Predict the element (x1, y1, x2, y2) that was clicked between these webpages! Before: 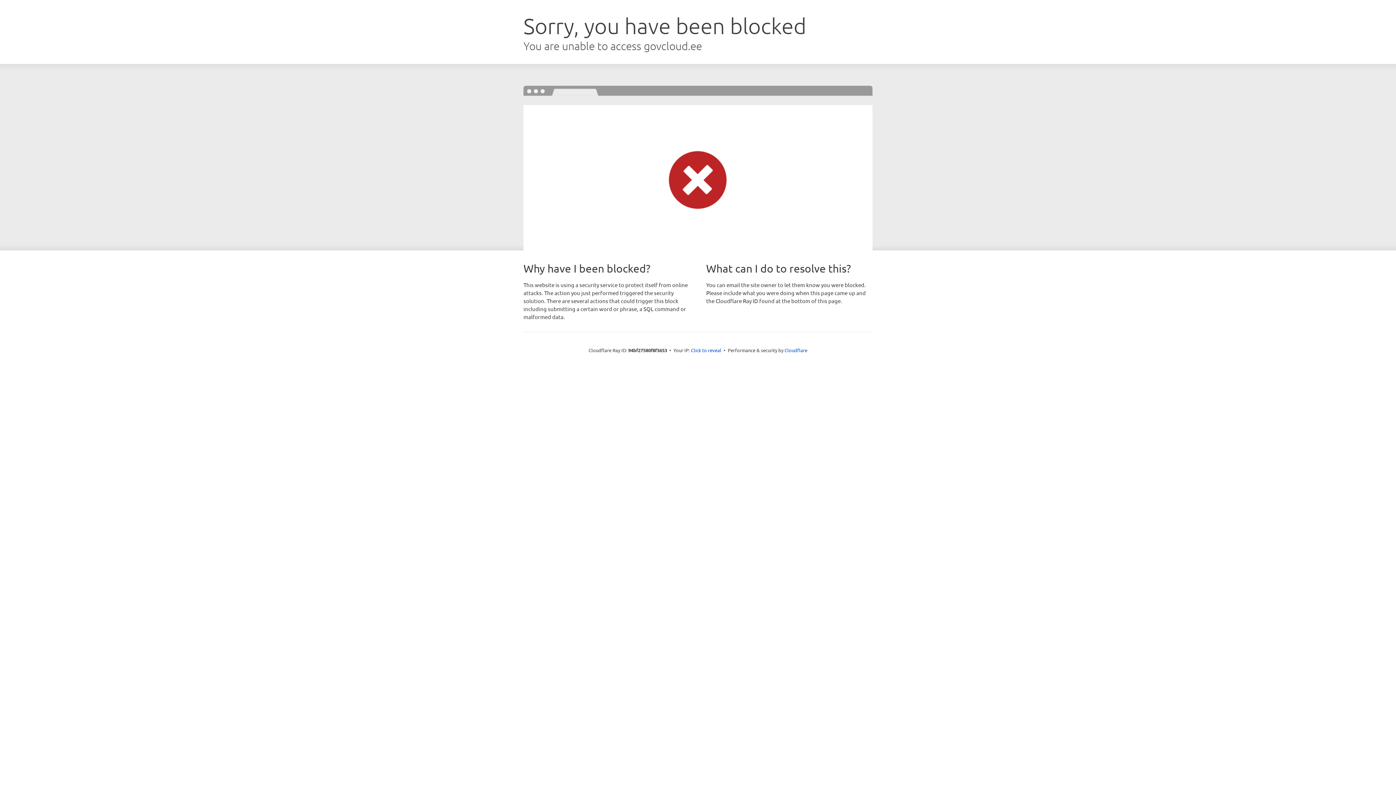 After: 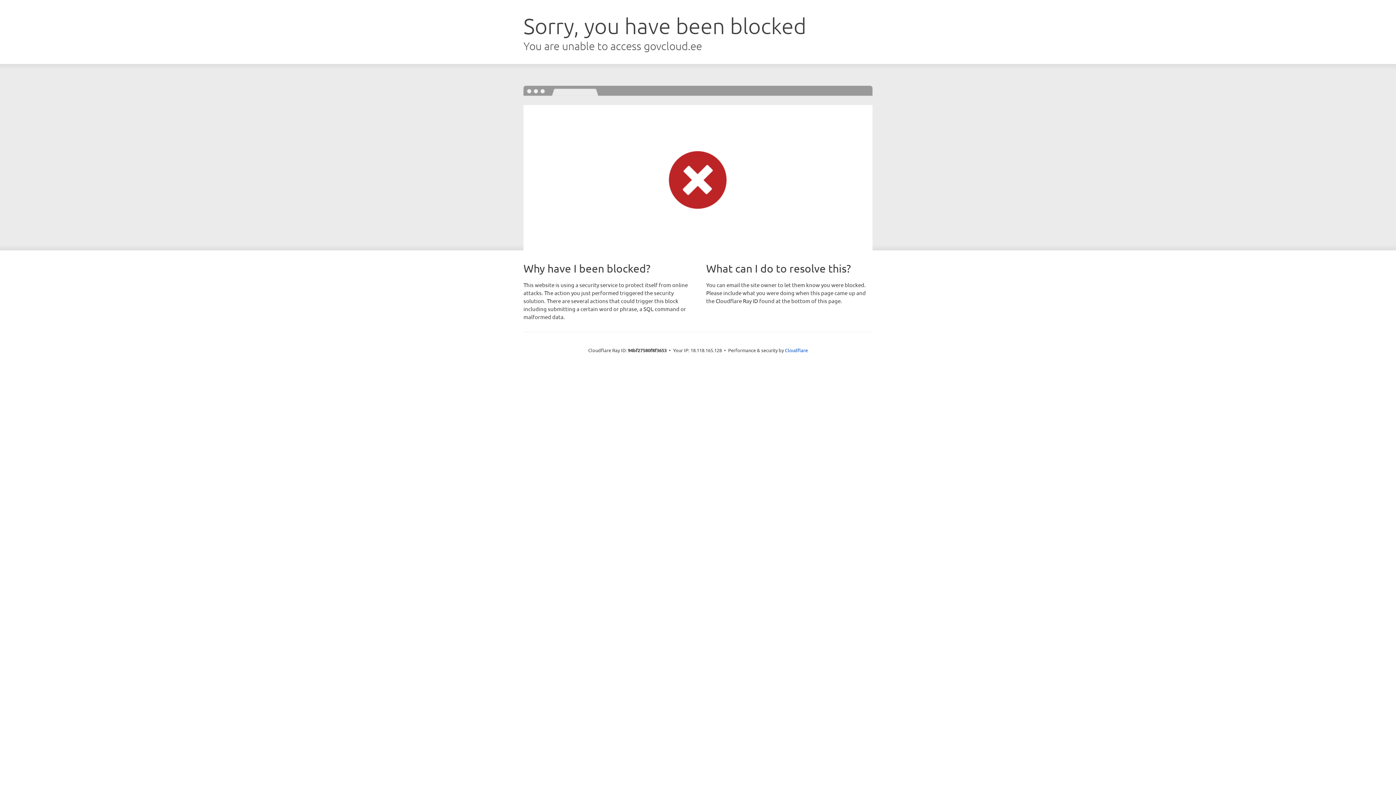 Action: bbox: (691, 346, 721, 353) label: Click to reveal